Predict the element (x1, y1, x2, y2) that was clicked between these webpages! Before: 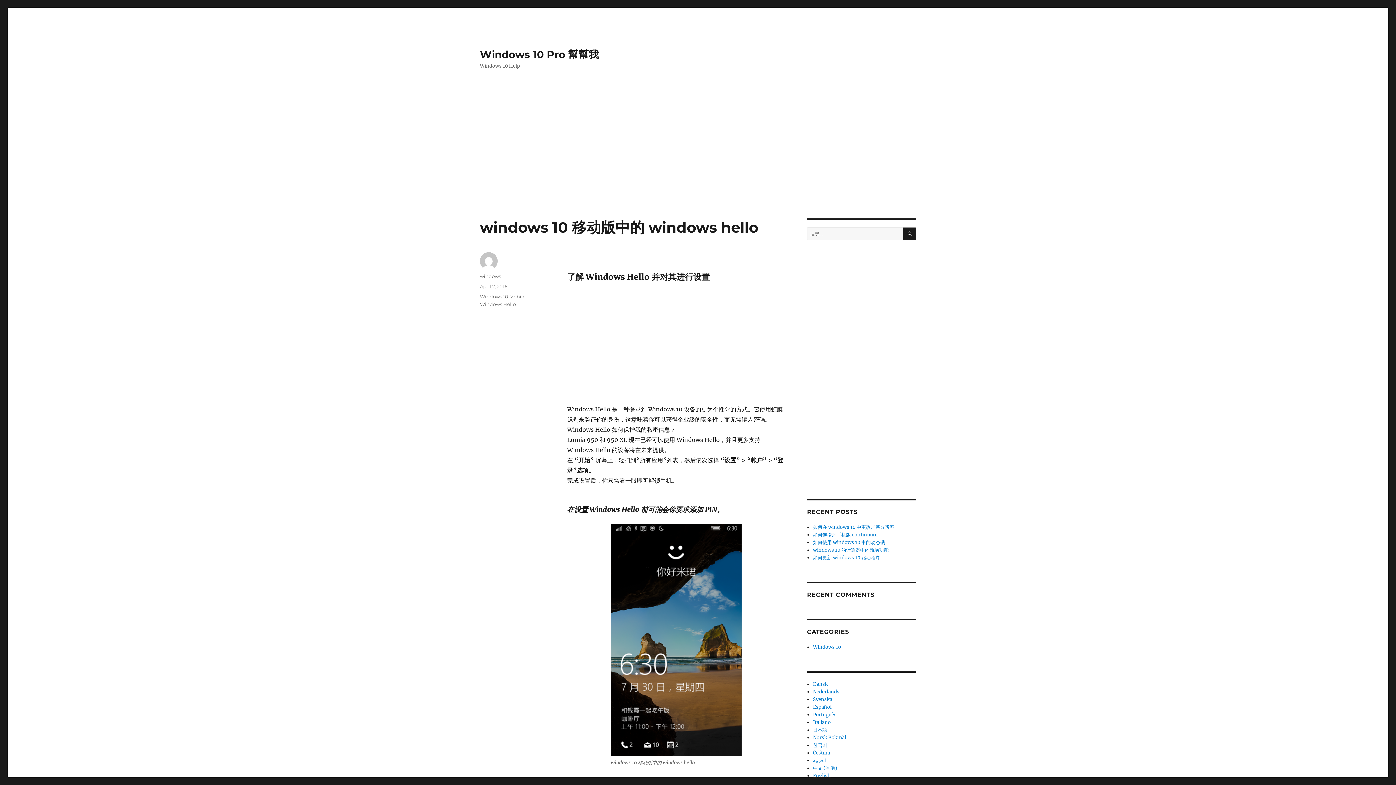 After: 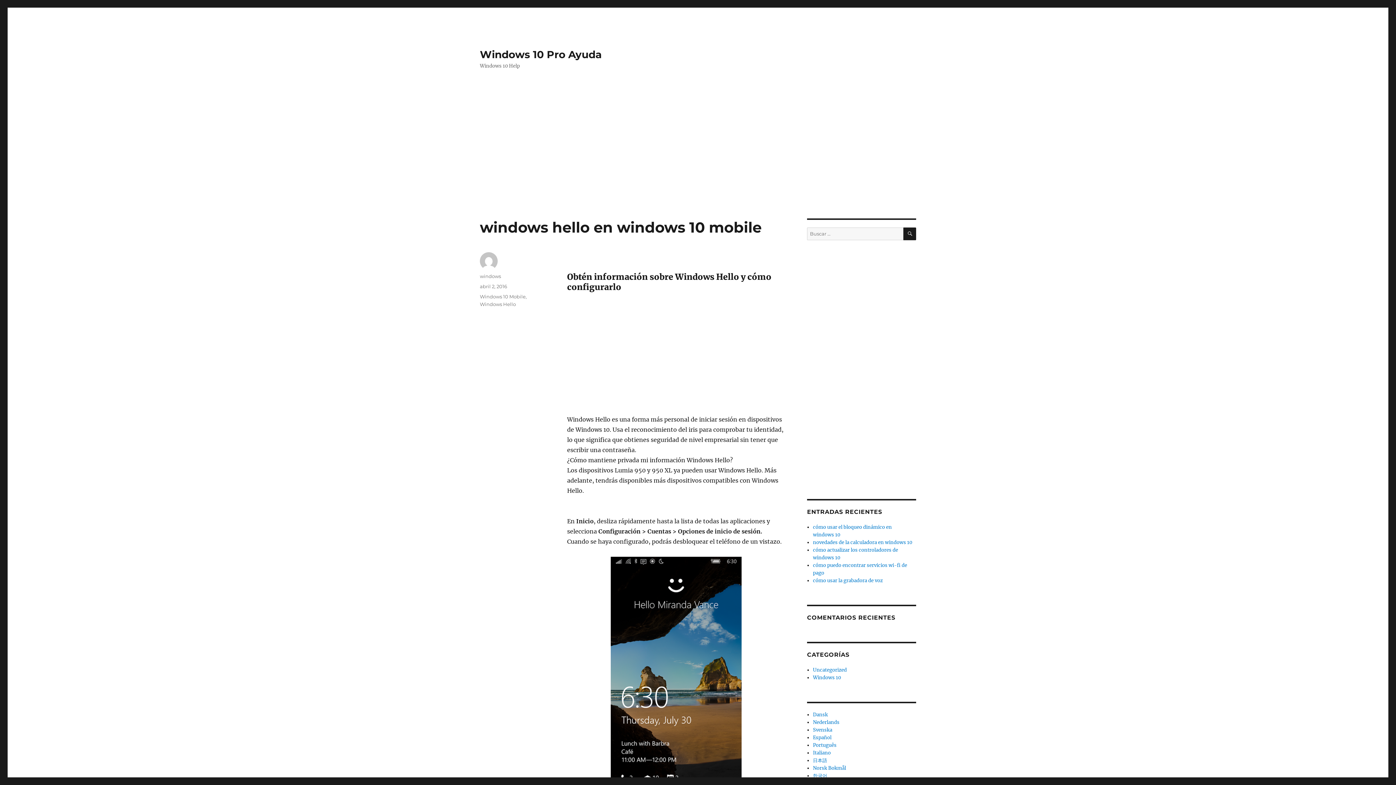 Action: label: Español bbox: (813, 704, 831, 710)